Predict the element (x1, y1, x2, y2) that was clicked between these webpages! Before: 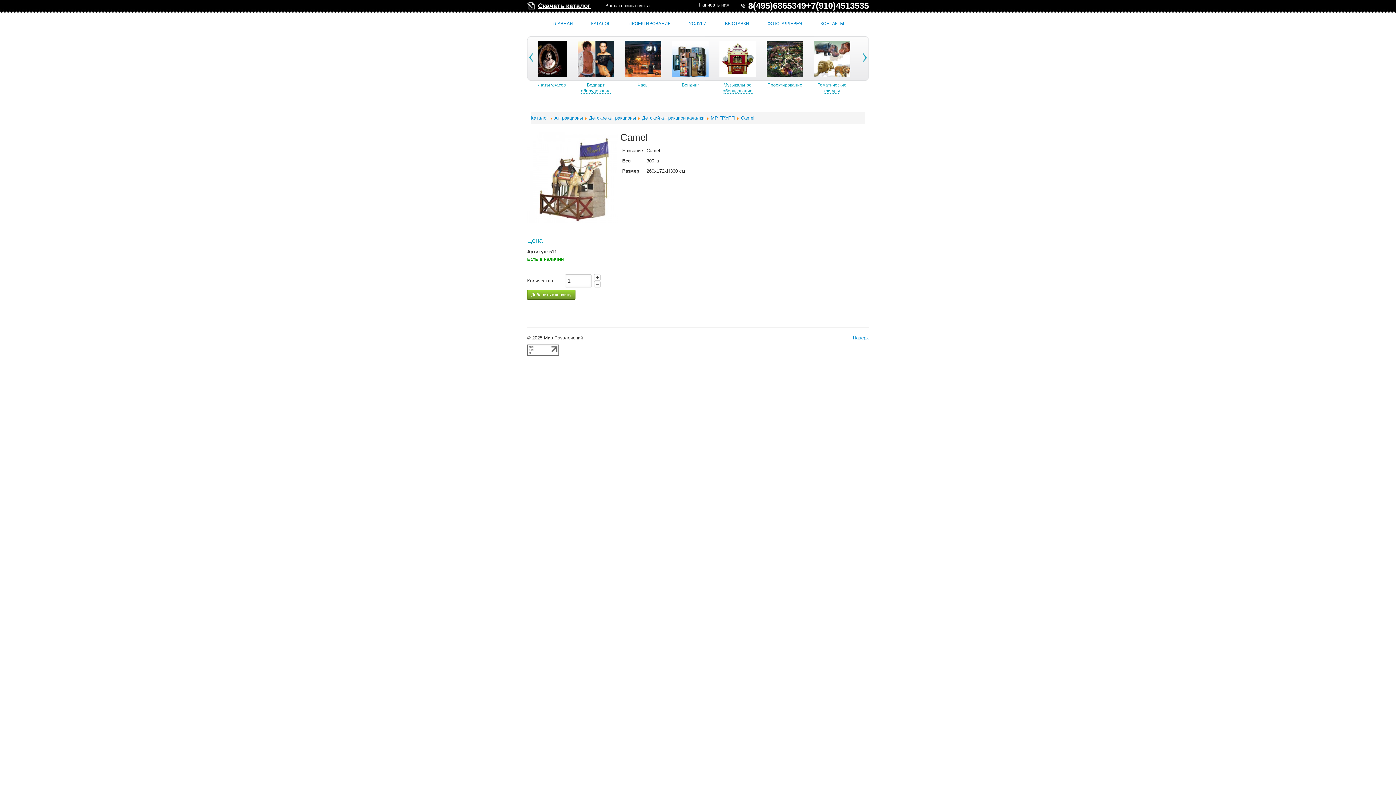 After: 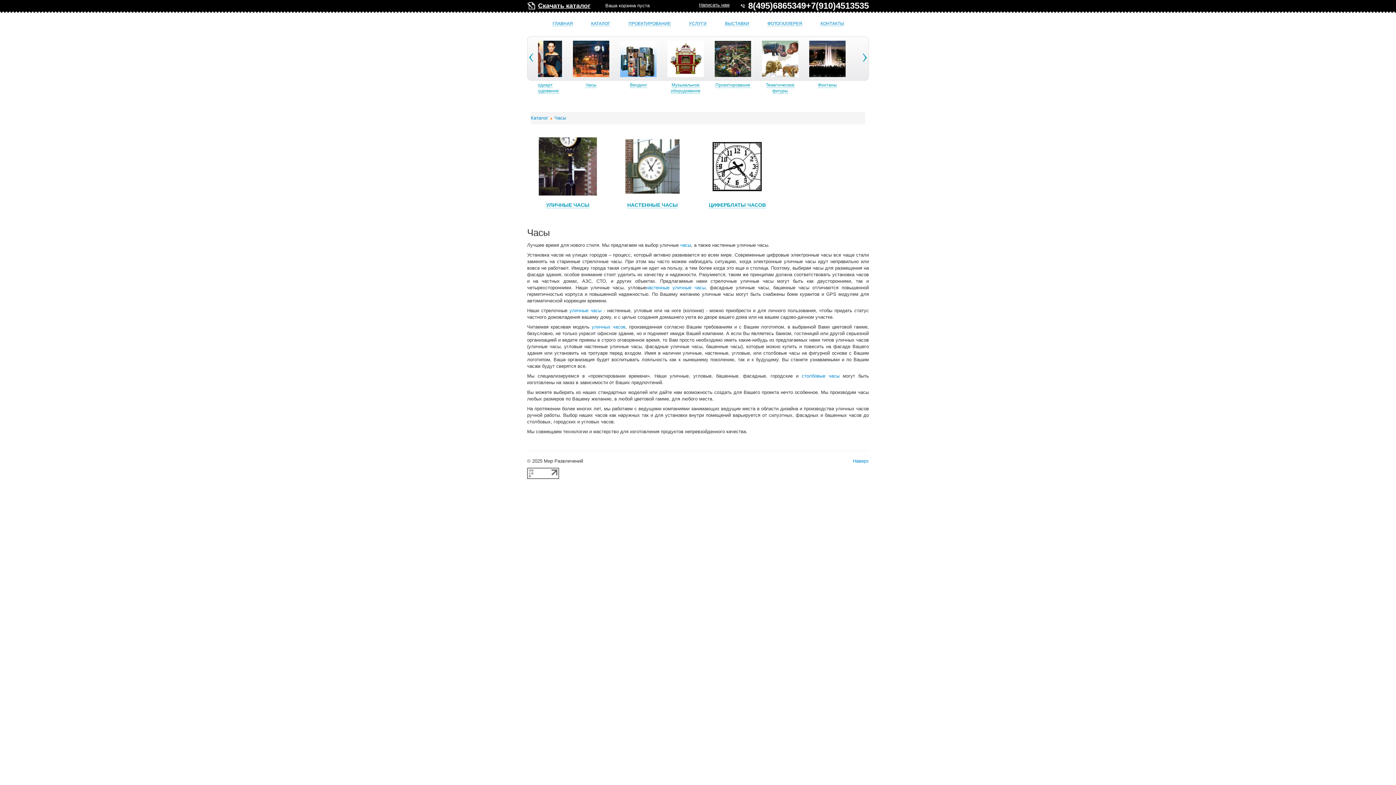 Action: bbox: (774, 55, 810, 61)